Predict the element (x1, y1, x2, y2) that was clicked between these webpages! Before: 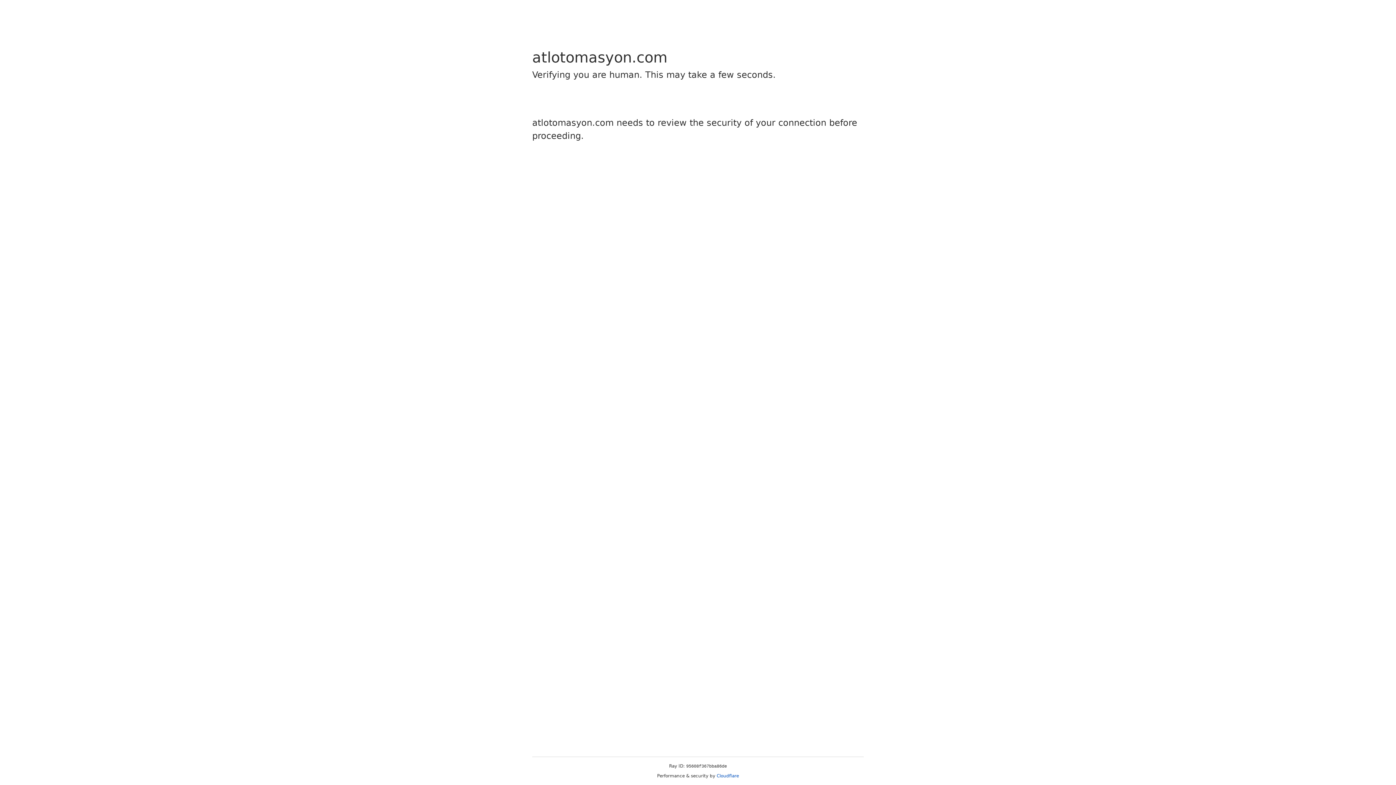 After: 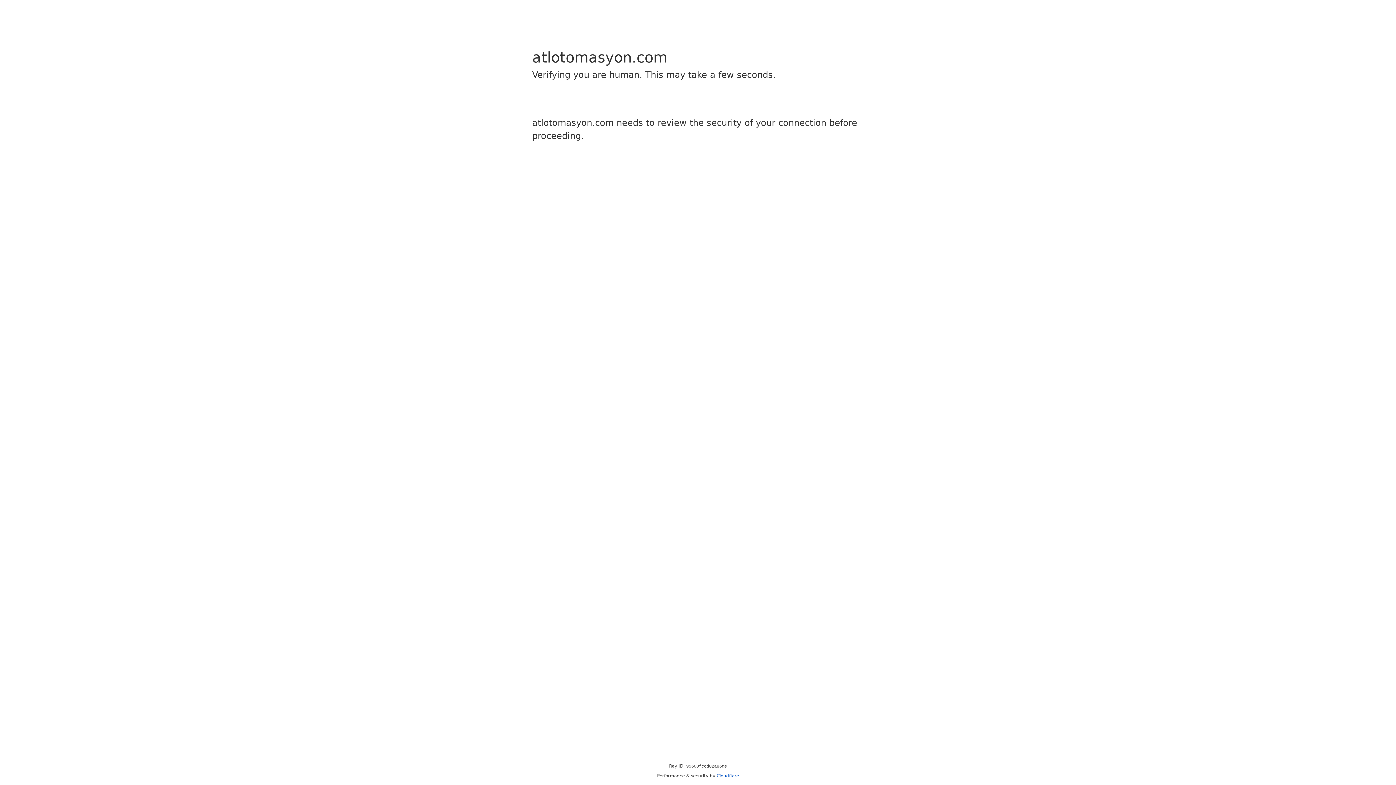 Action: bbox: (716, 773, 739, 778) label: Cloudflare